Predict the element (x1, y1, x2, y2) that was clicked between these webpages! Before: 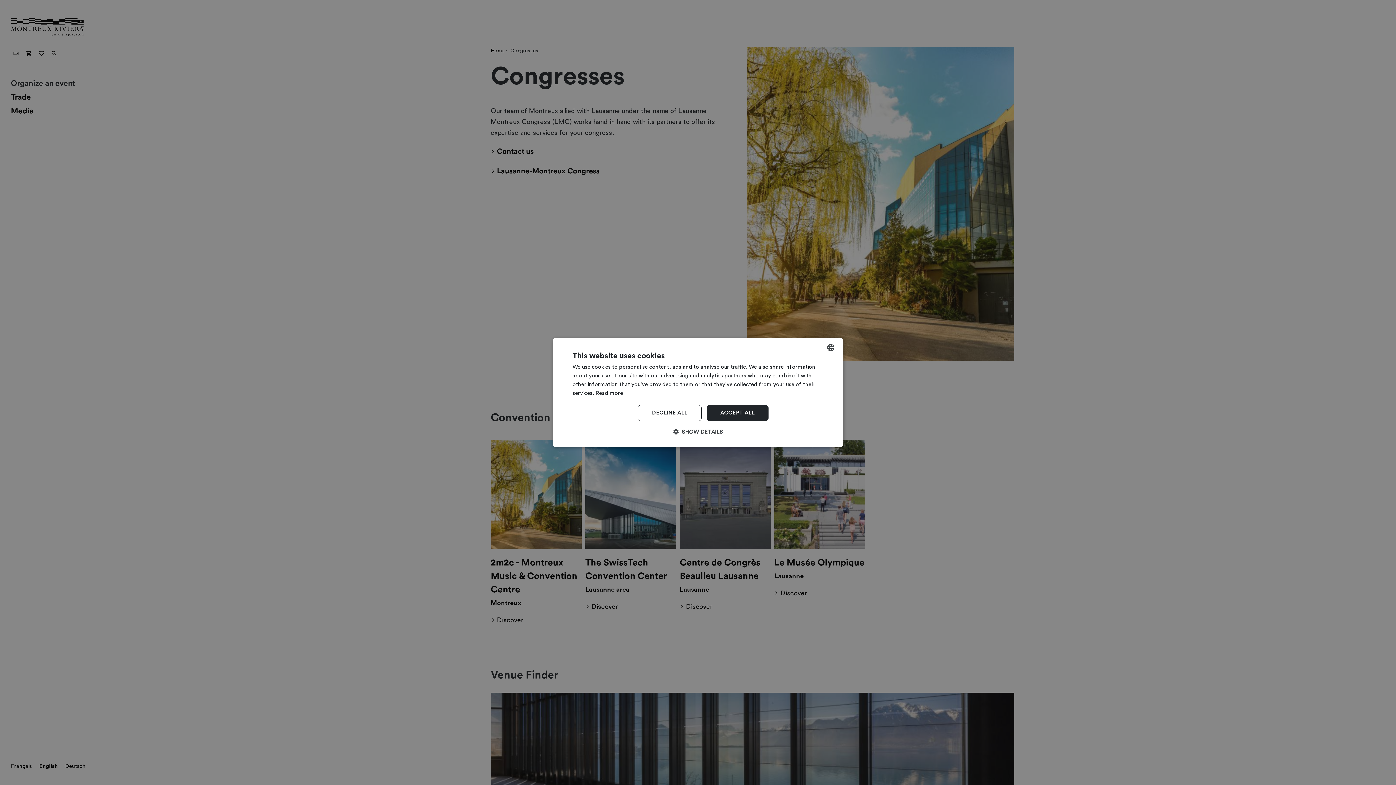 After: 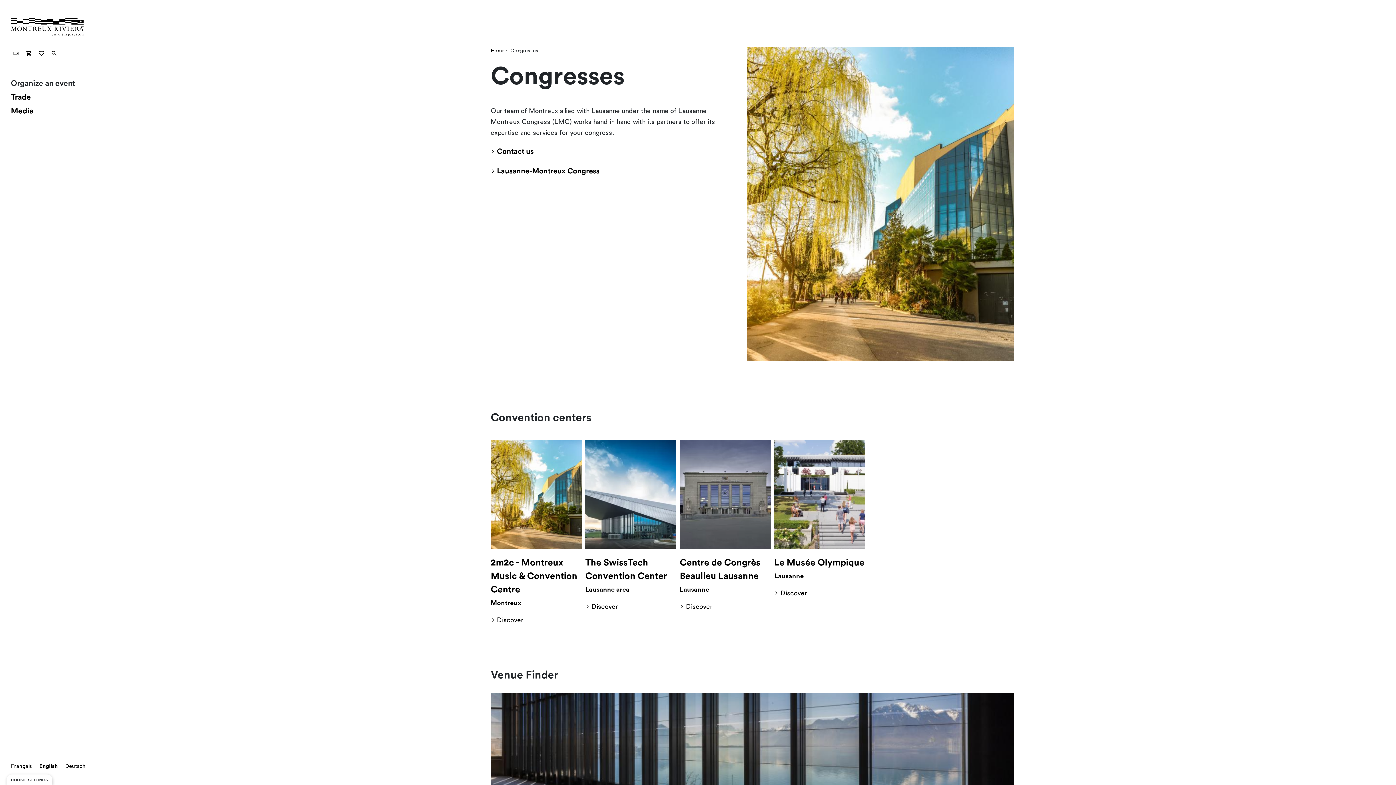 Action: label: ACCEPT ALL bbox: (706, 405, 768, 421)